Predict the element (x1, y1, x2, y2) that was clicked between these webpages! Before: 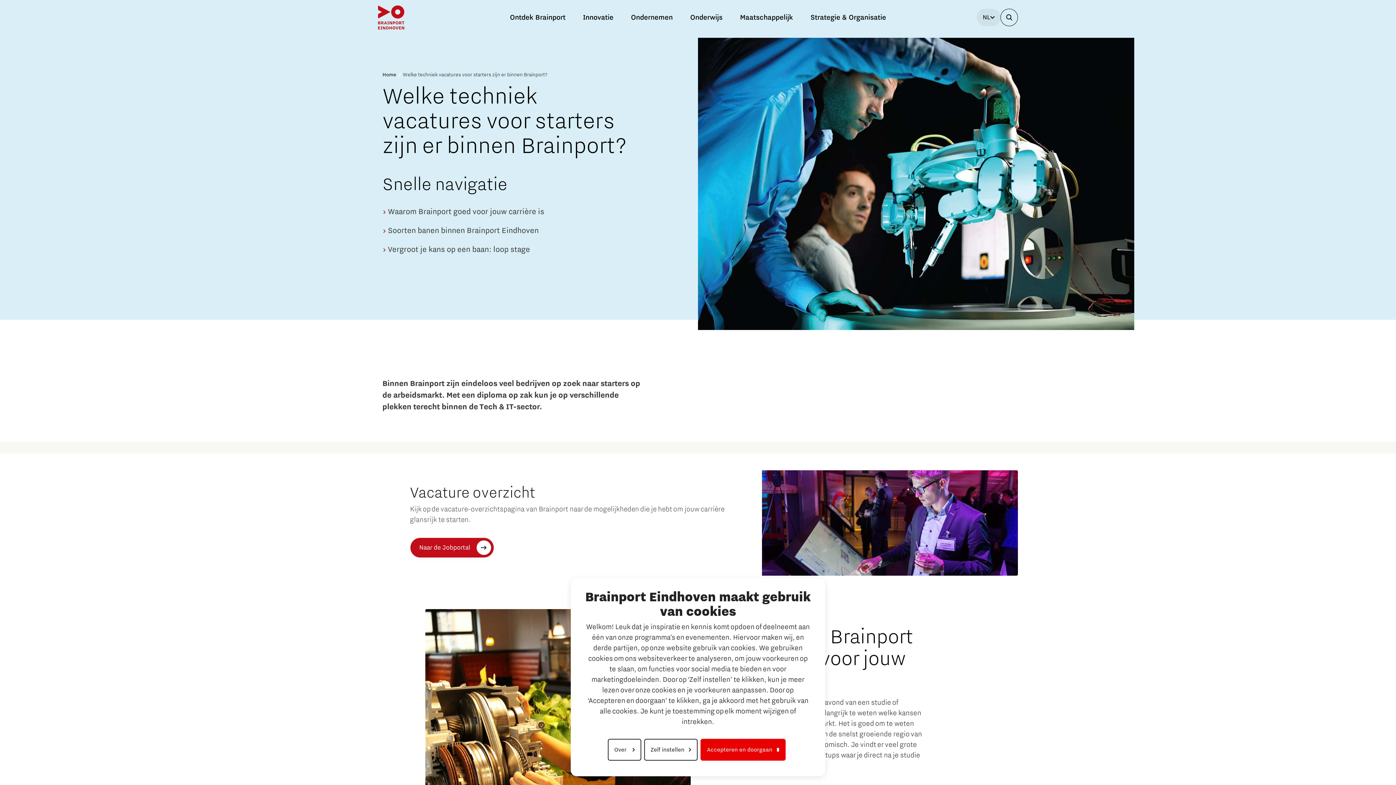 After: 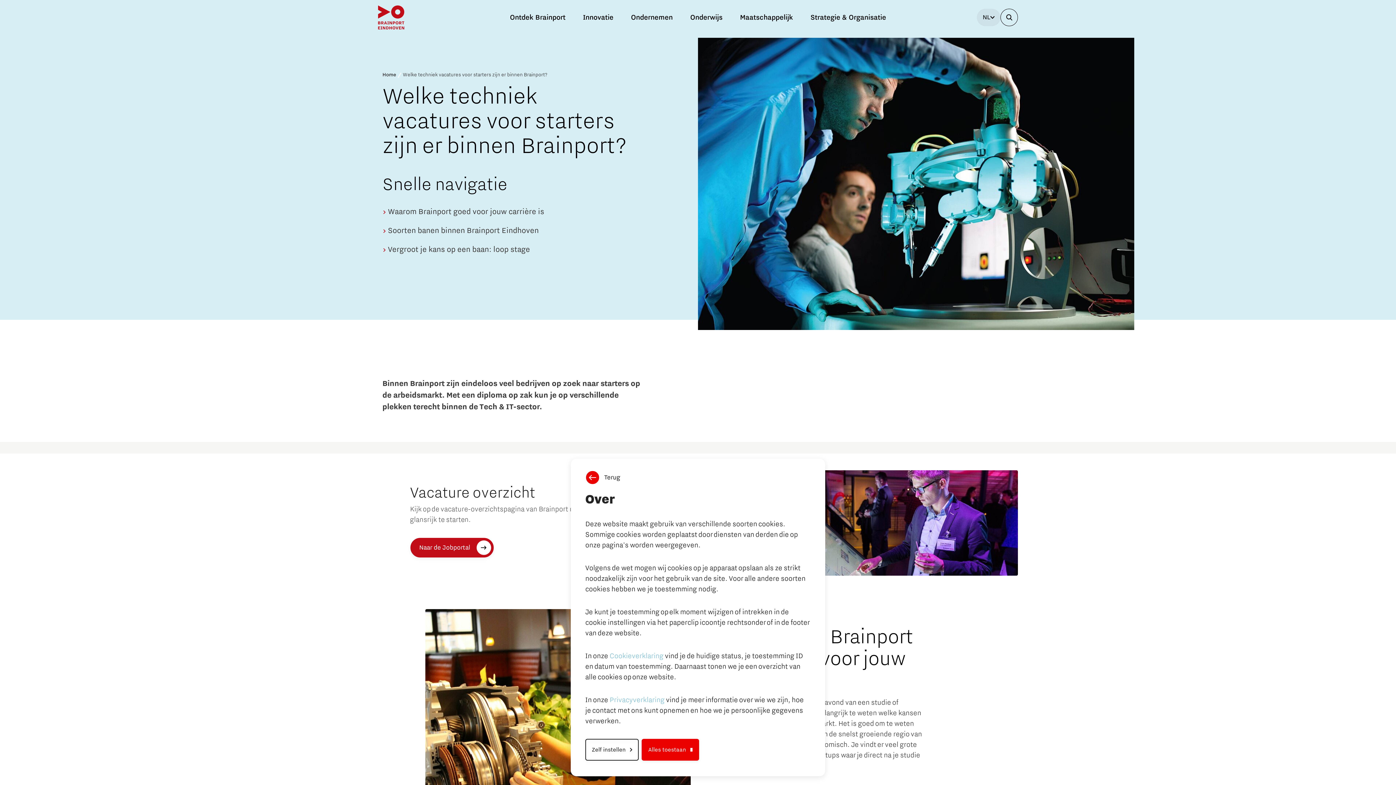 Action: bbox: (607, 739, 641, 761) label: Over 